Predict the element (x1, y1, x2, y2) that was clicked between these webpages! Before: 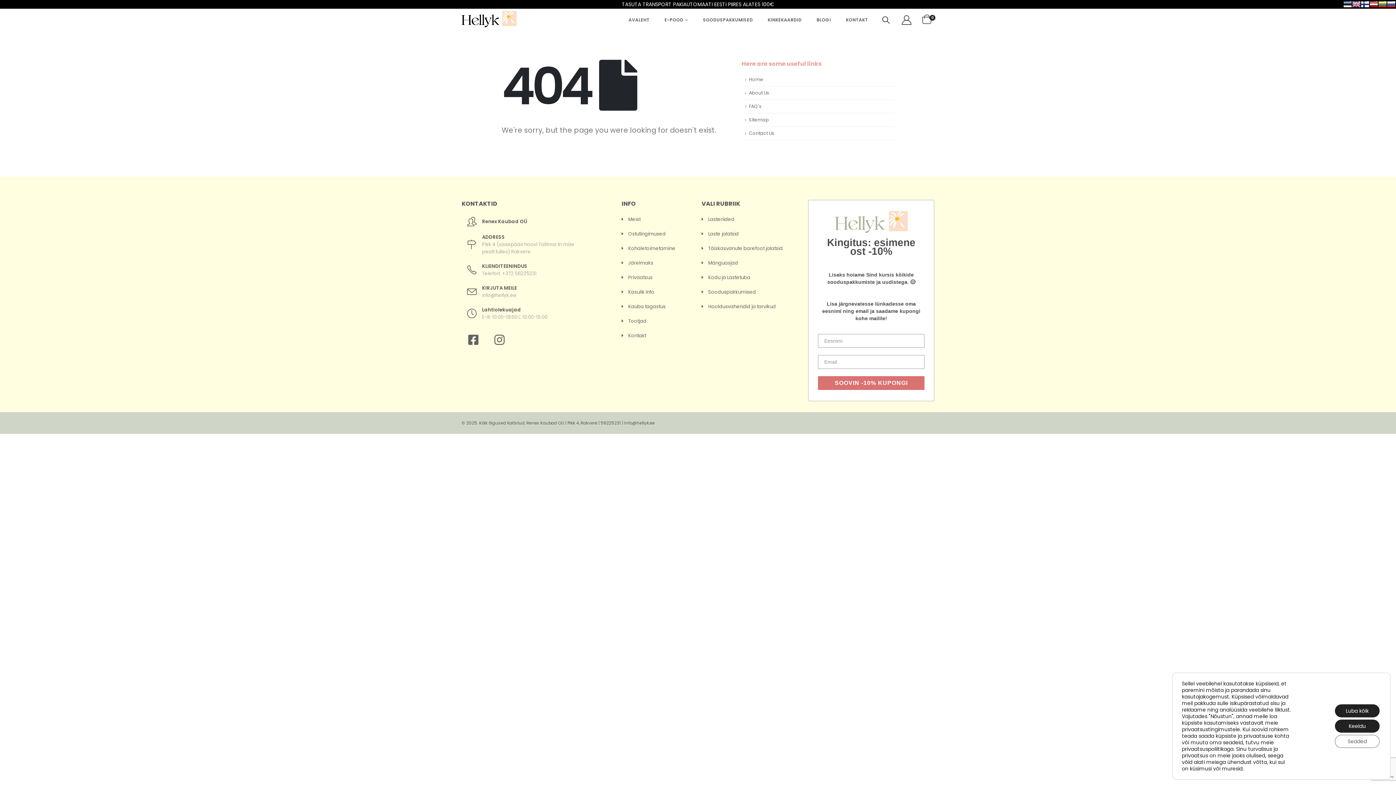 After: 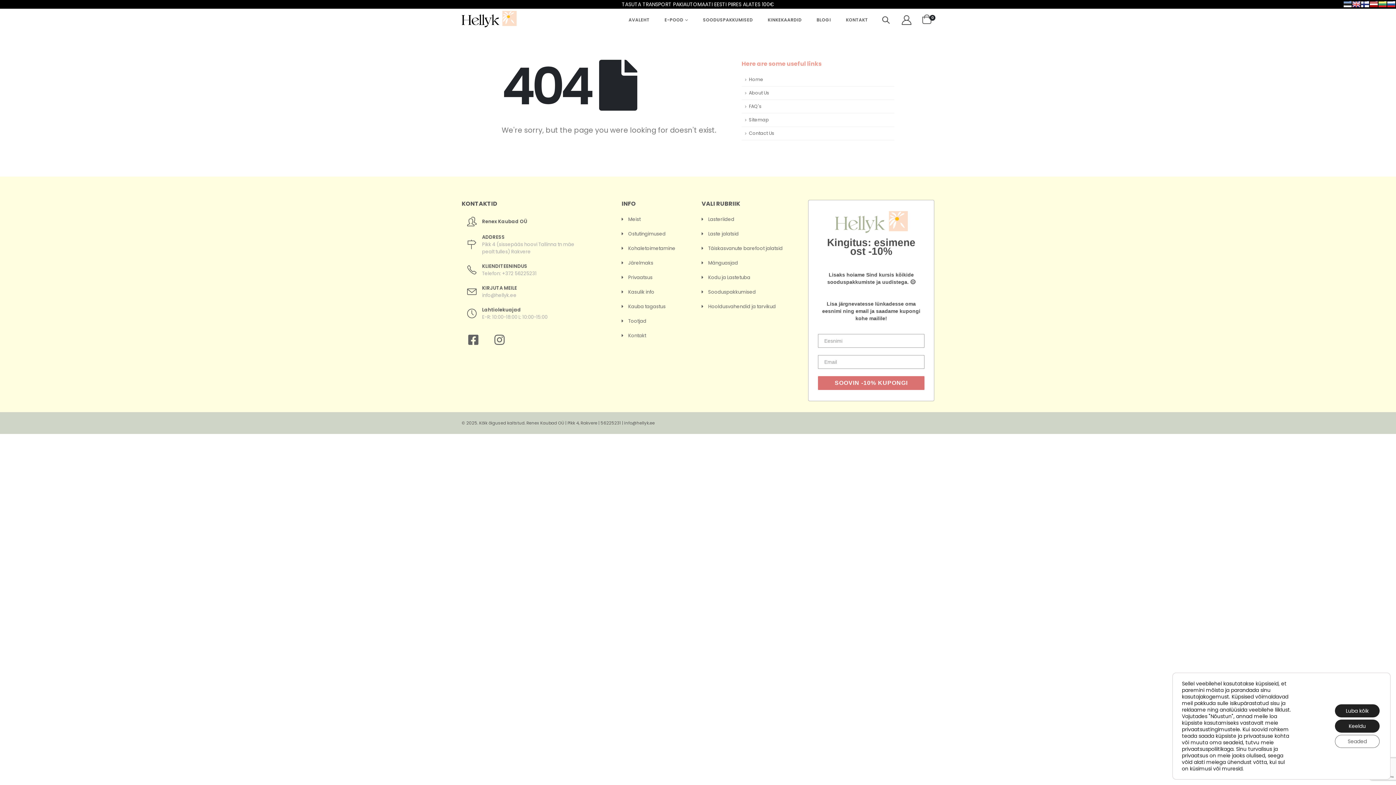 Action: bbox: (1352, 1, 1360, 7)